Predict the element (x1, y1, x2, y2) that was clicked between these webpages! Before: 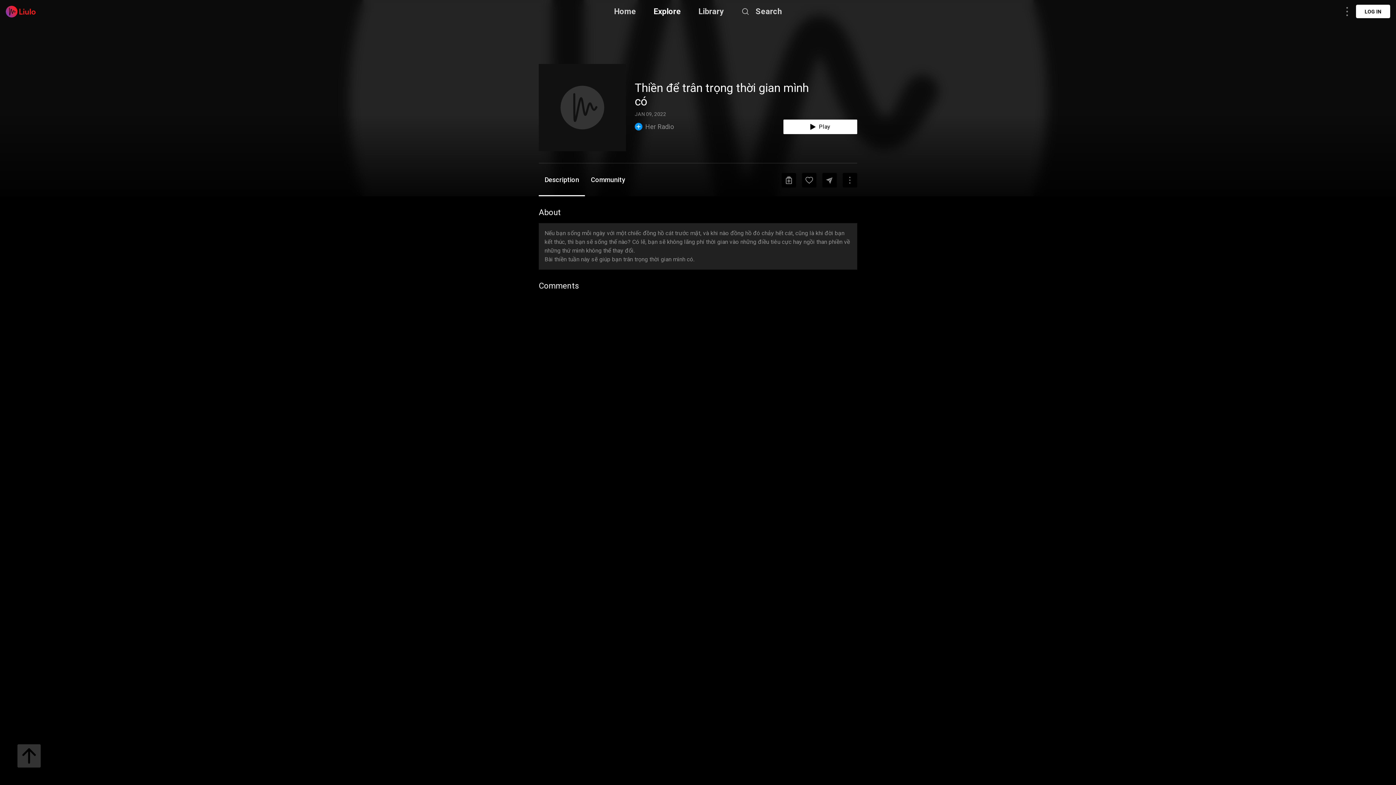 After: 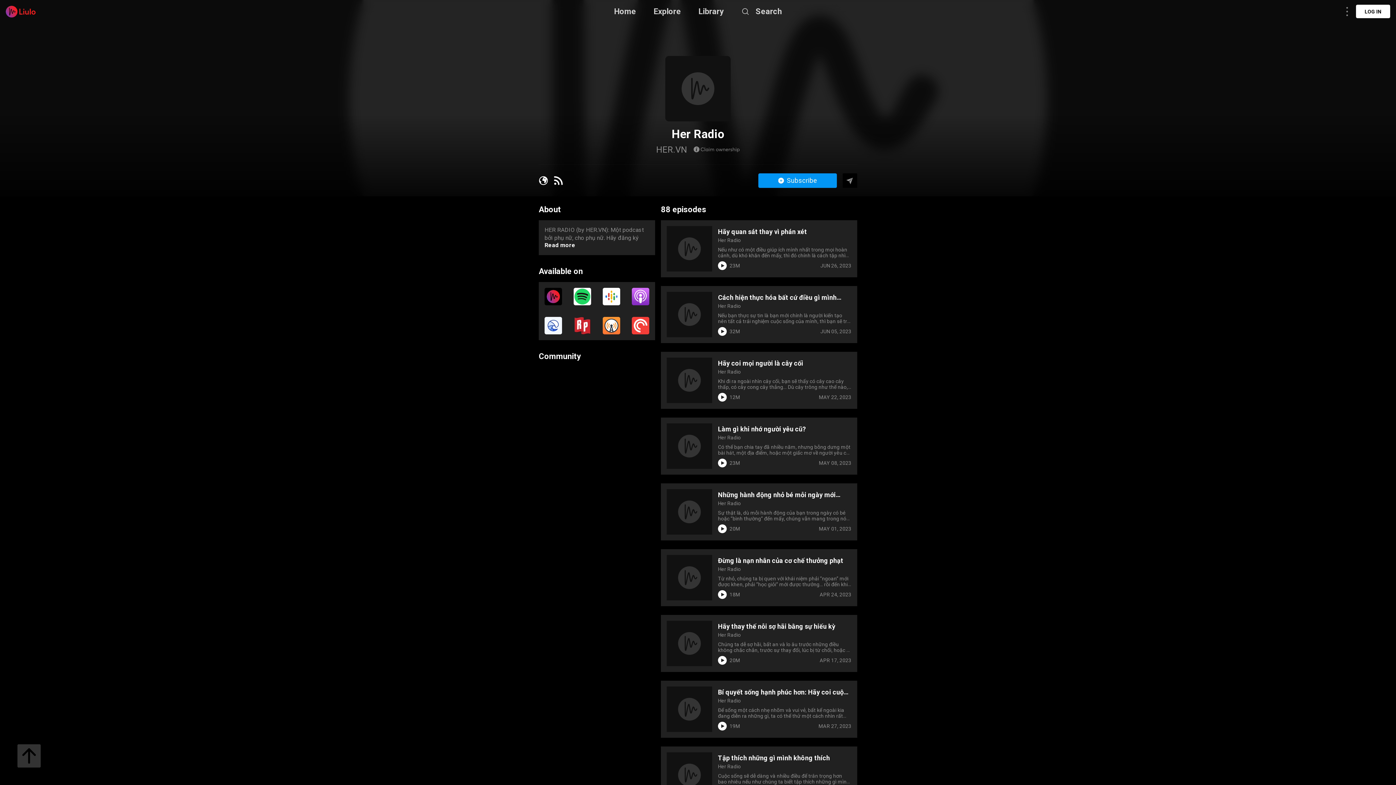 Action: label: Her Radio bbox: (645, 122, 674, 130)